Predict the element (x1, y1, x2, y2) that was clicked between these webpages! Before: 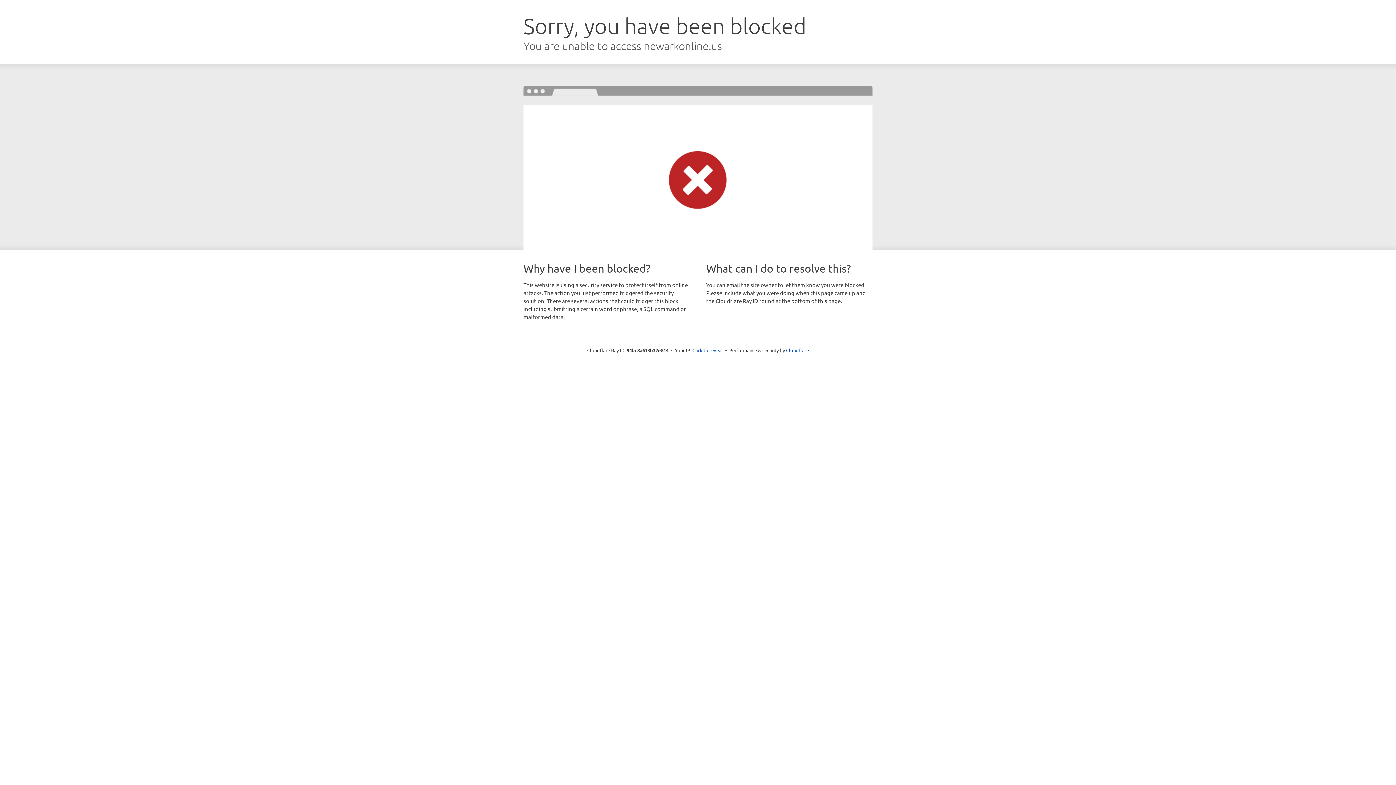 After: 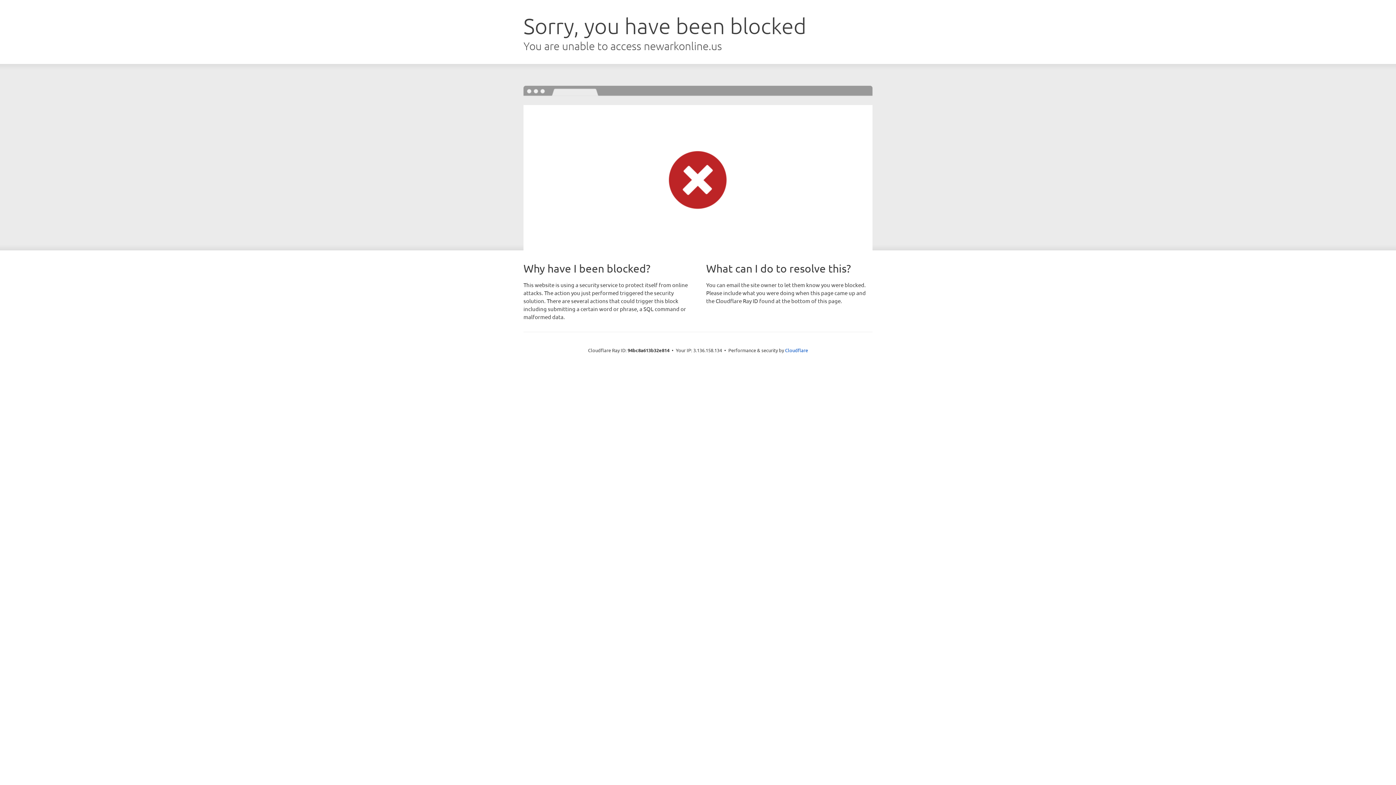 Action: label: Click to reveal bbox: (692, 346, 723, 353)